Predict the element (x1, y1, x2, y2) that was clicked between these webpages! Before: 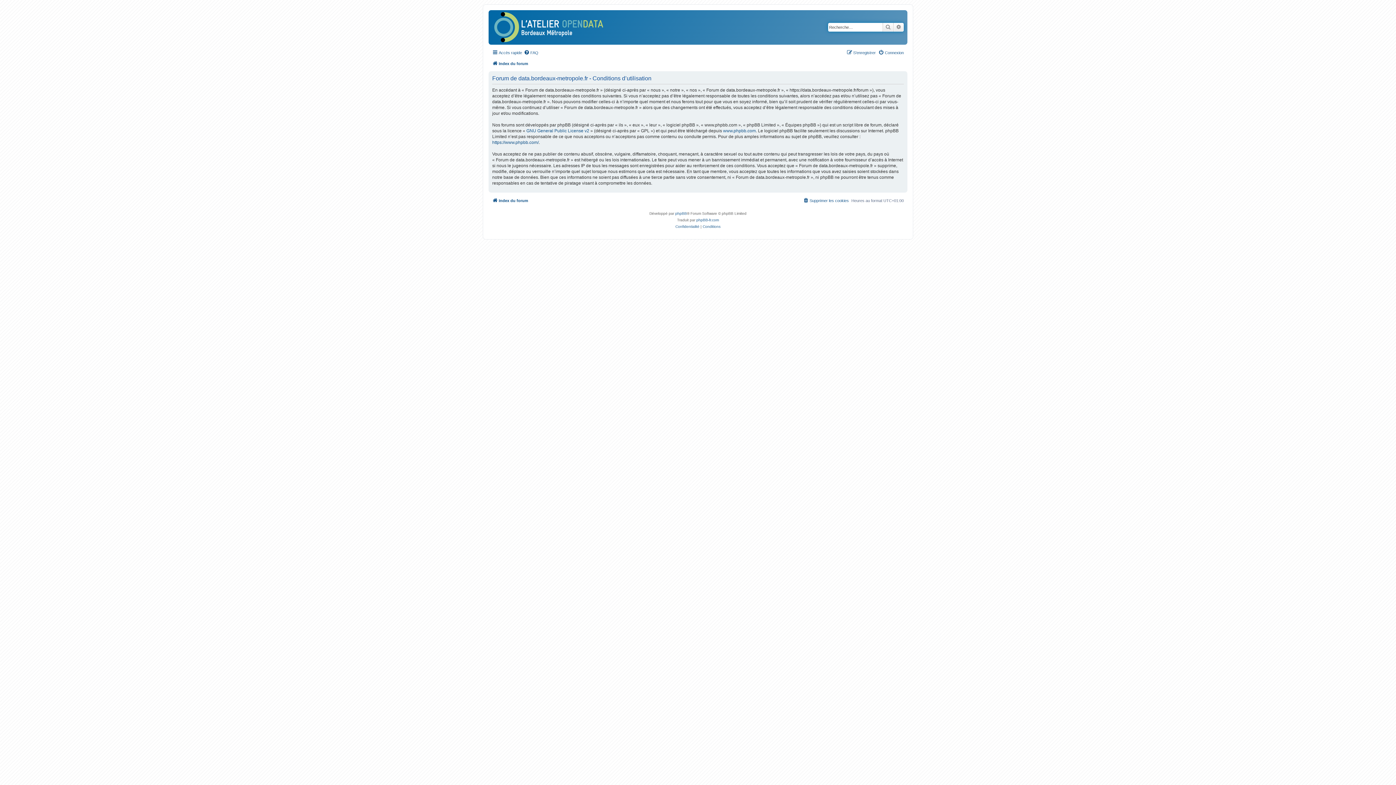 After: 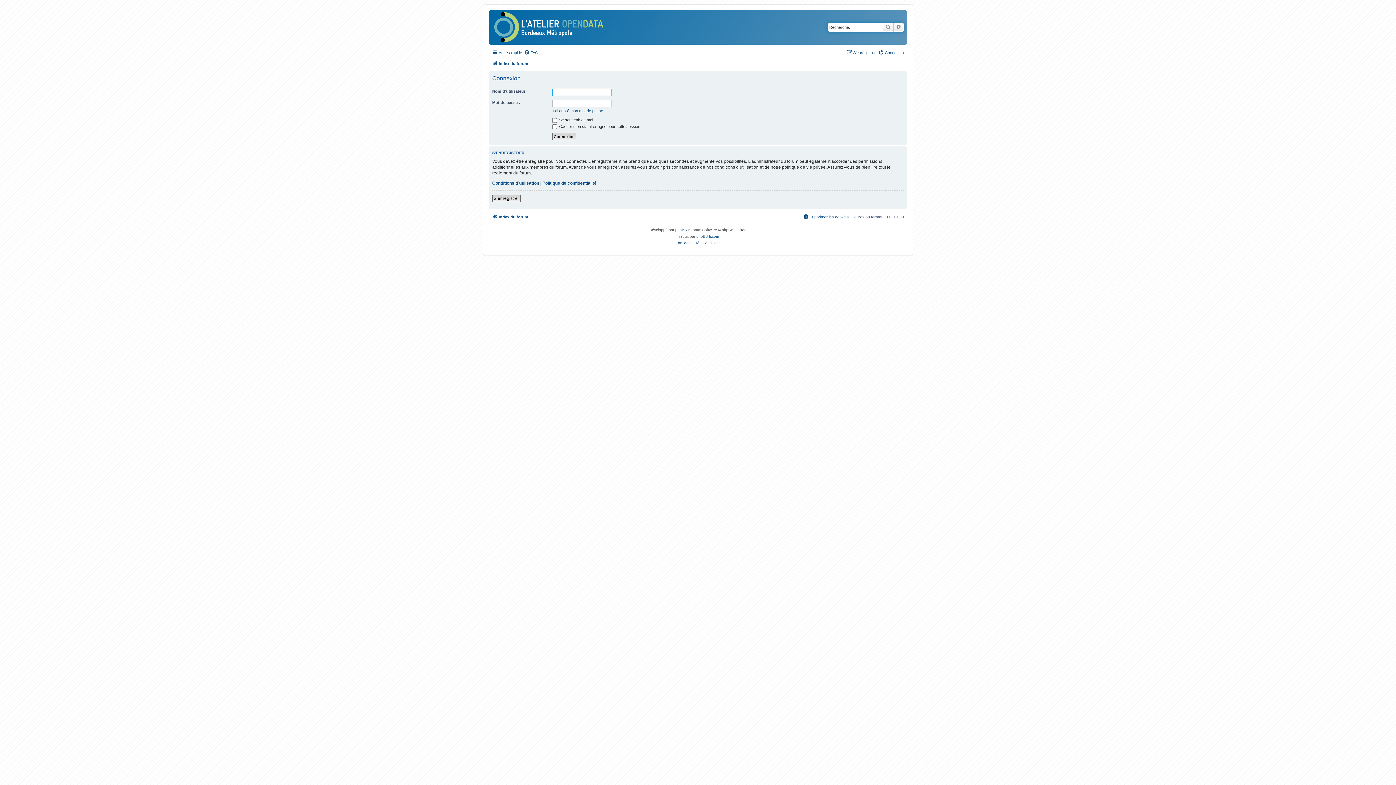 Action: label: Connexion bbox: (878, 48, 904, 57)